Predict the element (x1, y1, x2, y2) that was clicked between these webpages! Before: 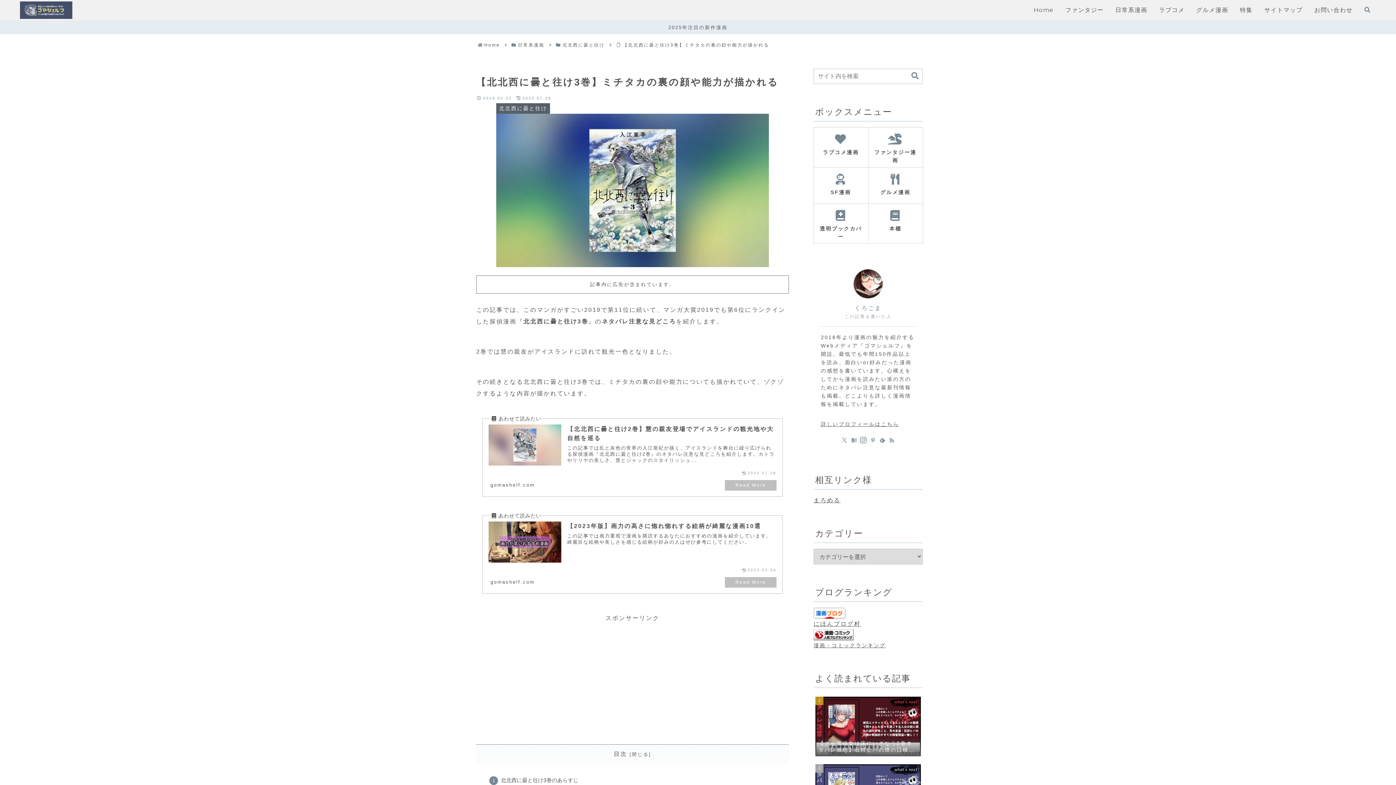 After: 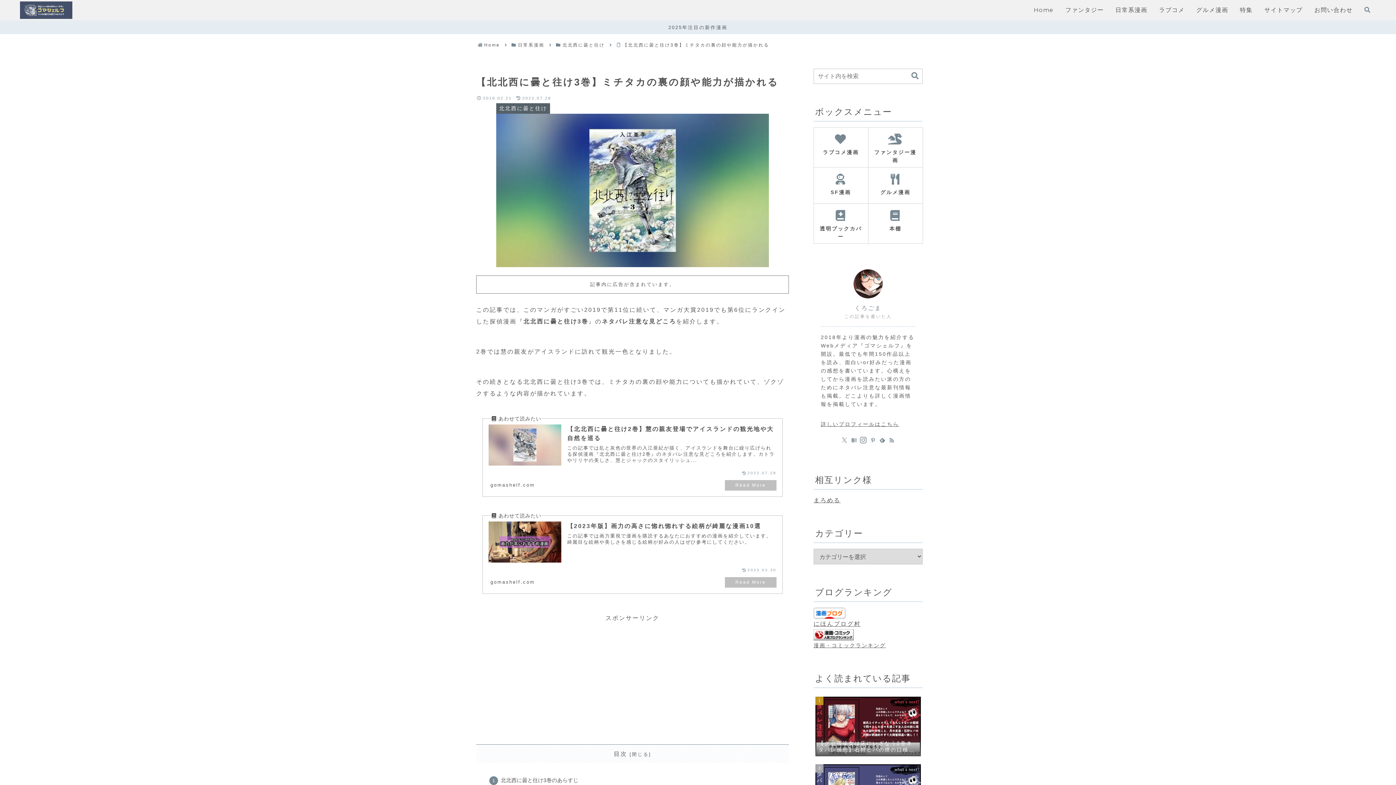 Action: bbox: (813, 632, 853, 638)